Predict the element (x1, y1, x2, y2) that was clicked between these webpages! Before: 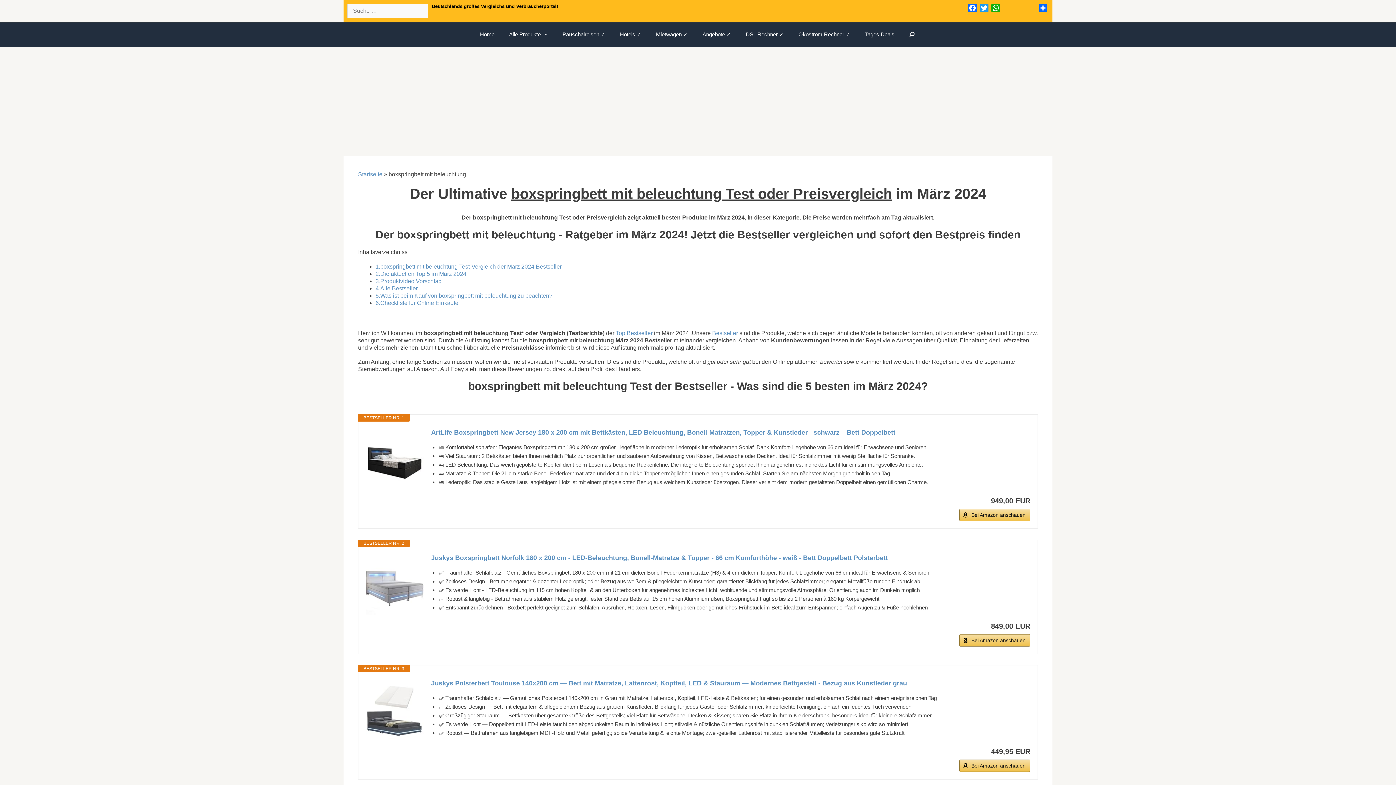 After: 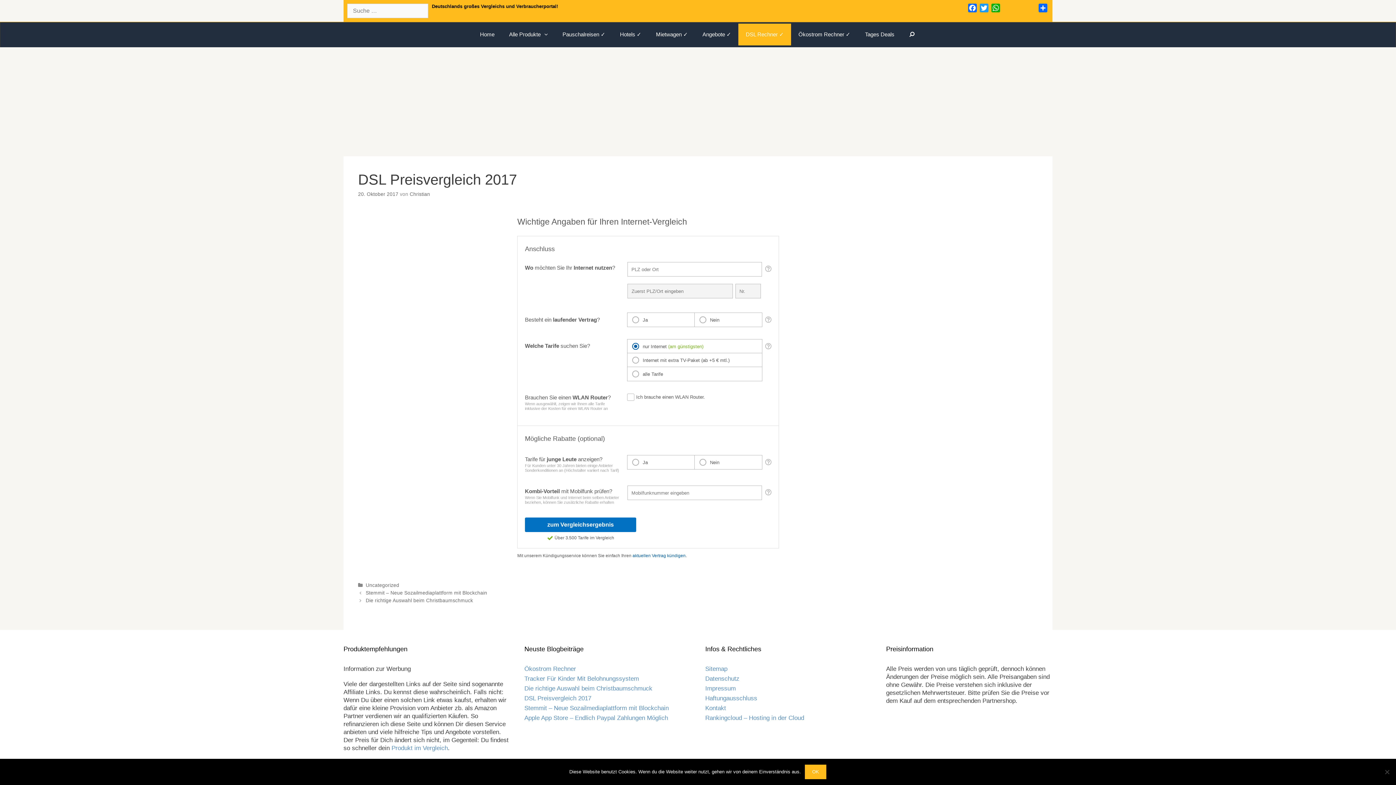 Action: bbox: (738, 23, 791, 45) label: DSL Rechner ✓